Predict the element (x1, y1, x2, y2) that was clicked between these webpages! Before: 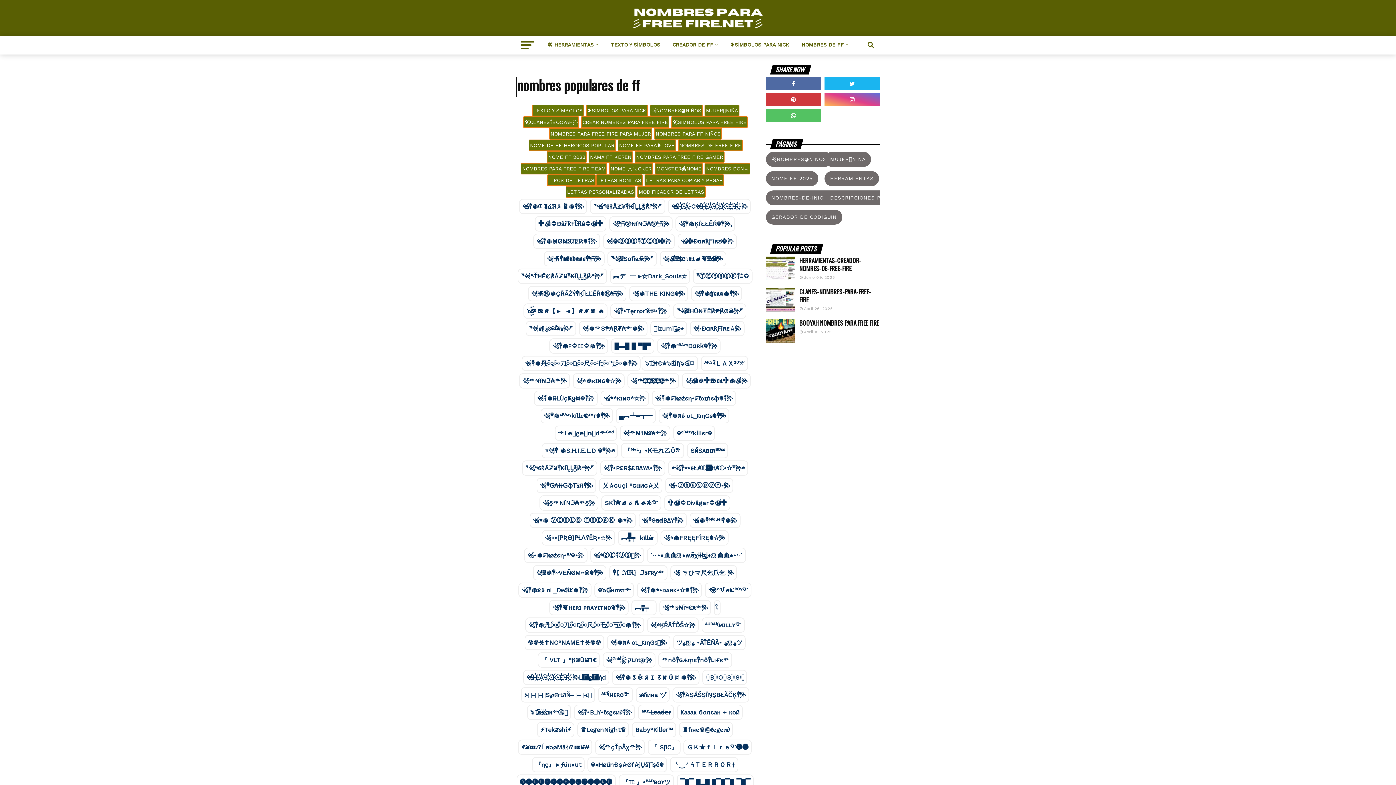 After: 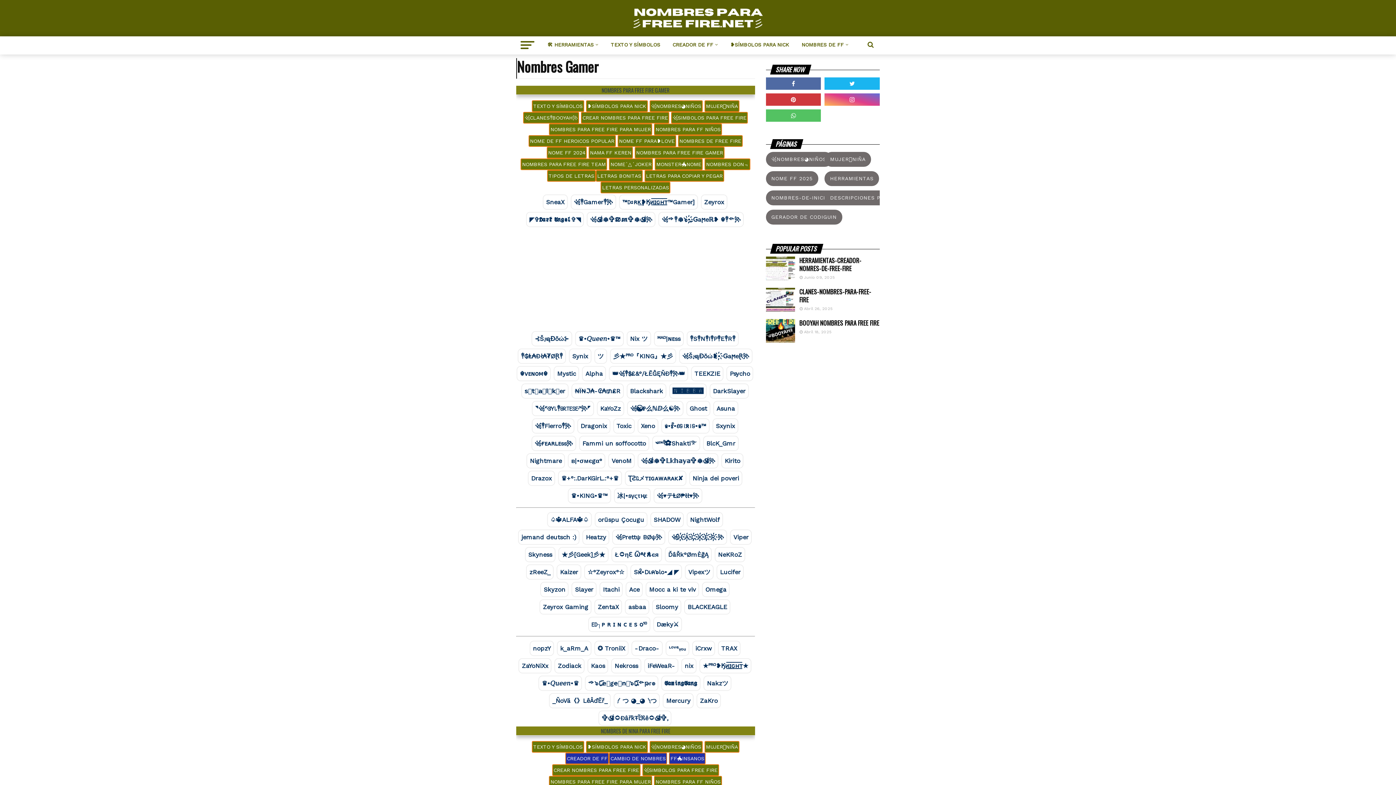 Action: label: NOMBRES PARA FREE FIRE GAMER bbox: (634, 151, 724, 162)